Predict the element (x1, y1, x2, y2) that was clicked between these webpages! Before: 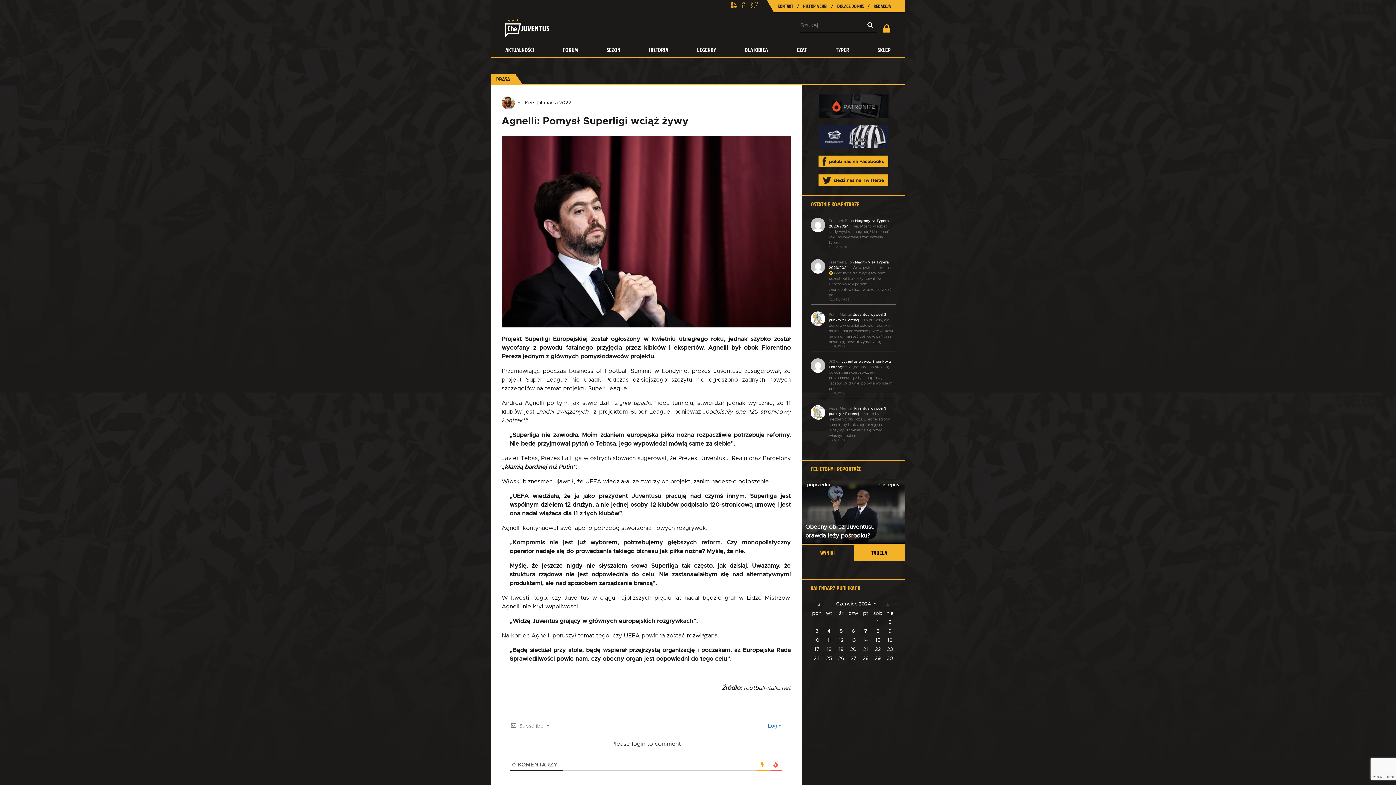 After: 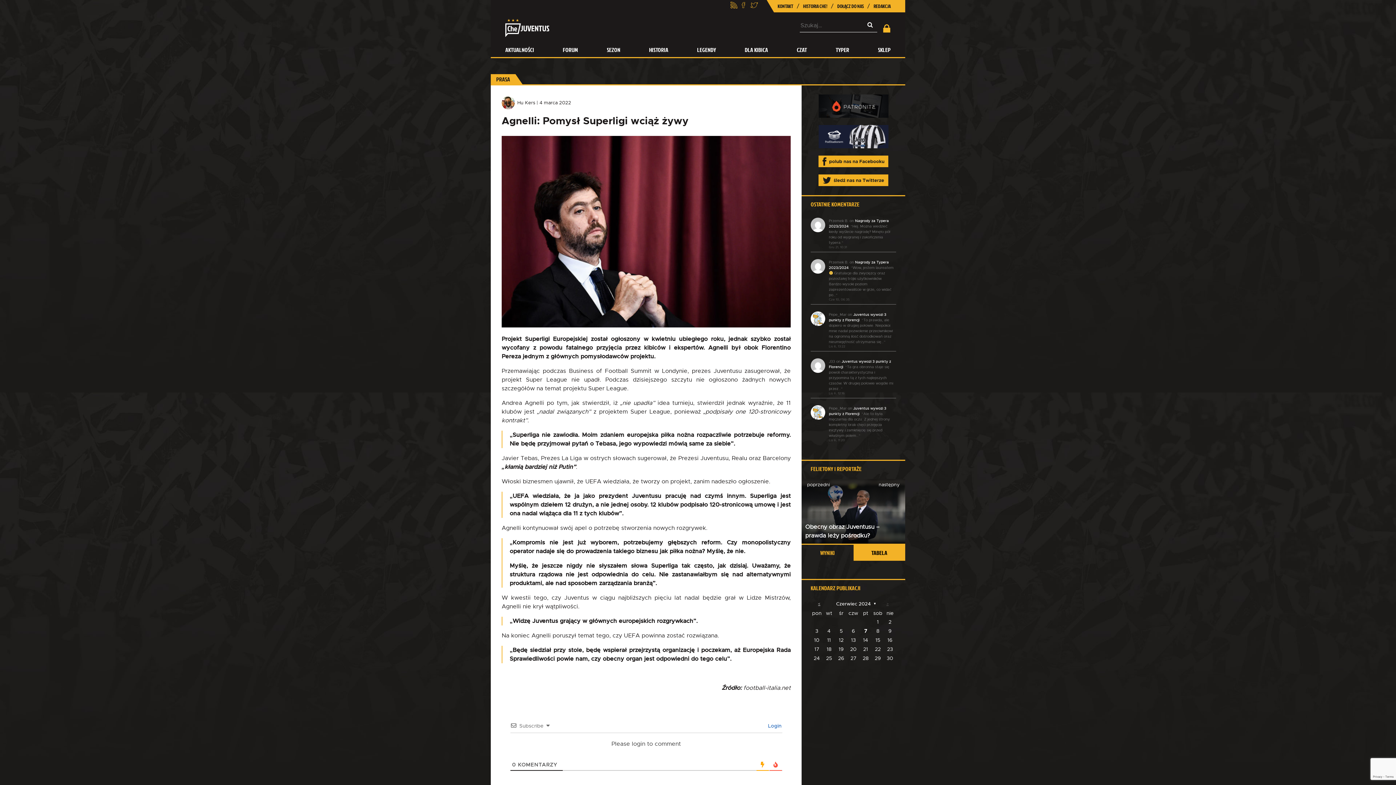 Action: bbox: (729, 1, 738, 10)